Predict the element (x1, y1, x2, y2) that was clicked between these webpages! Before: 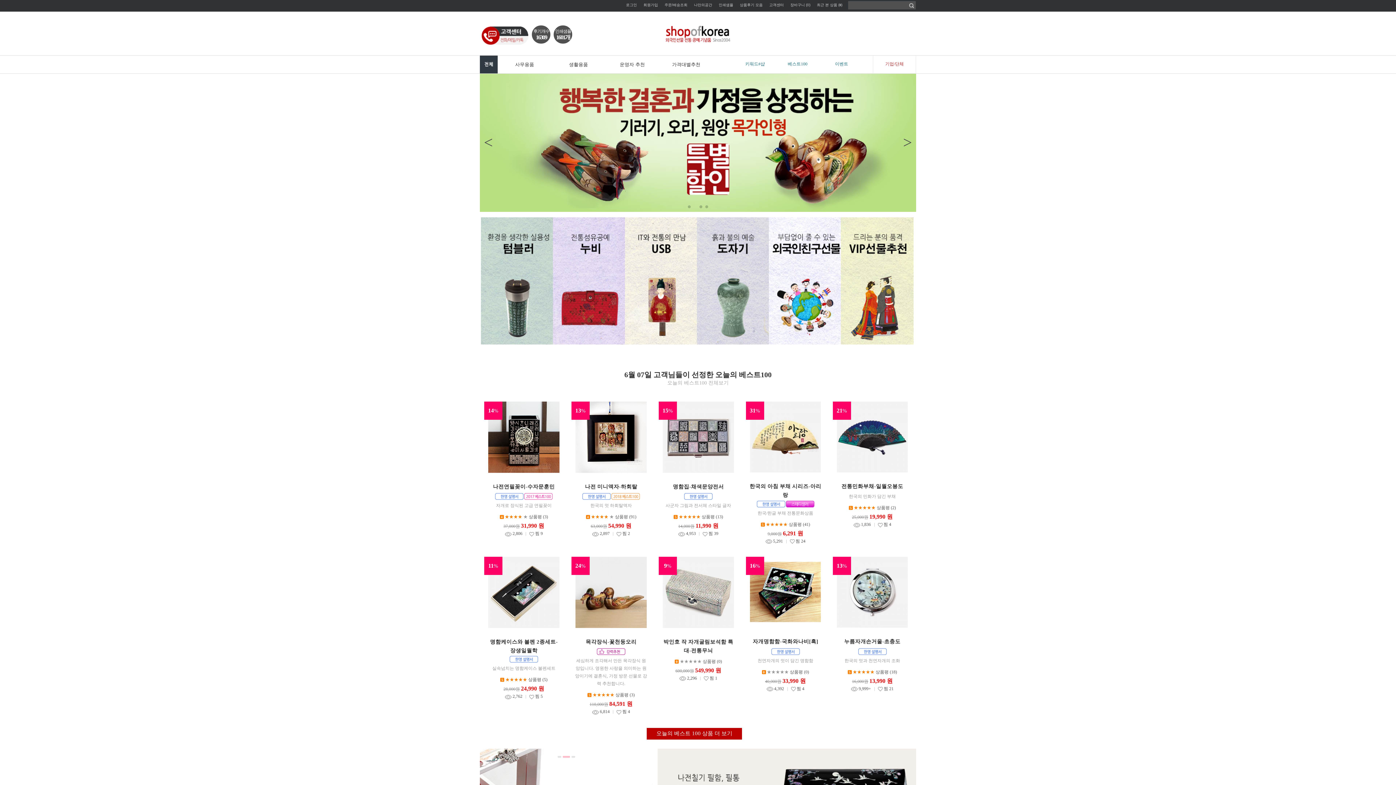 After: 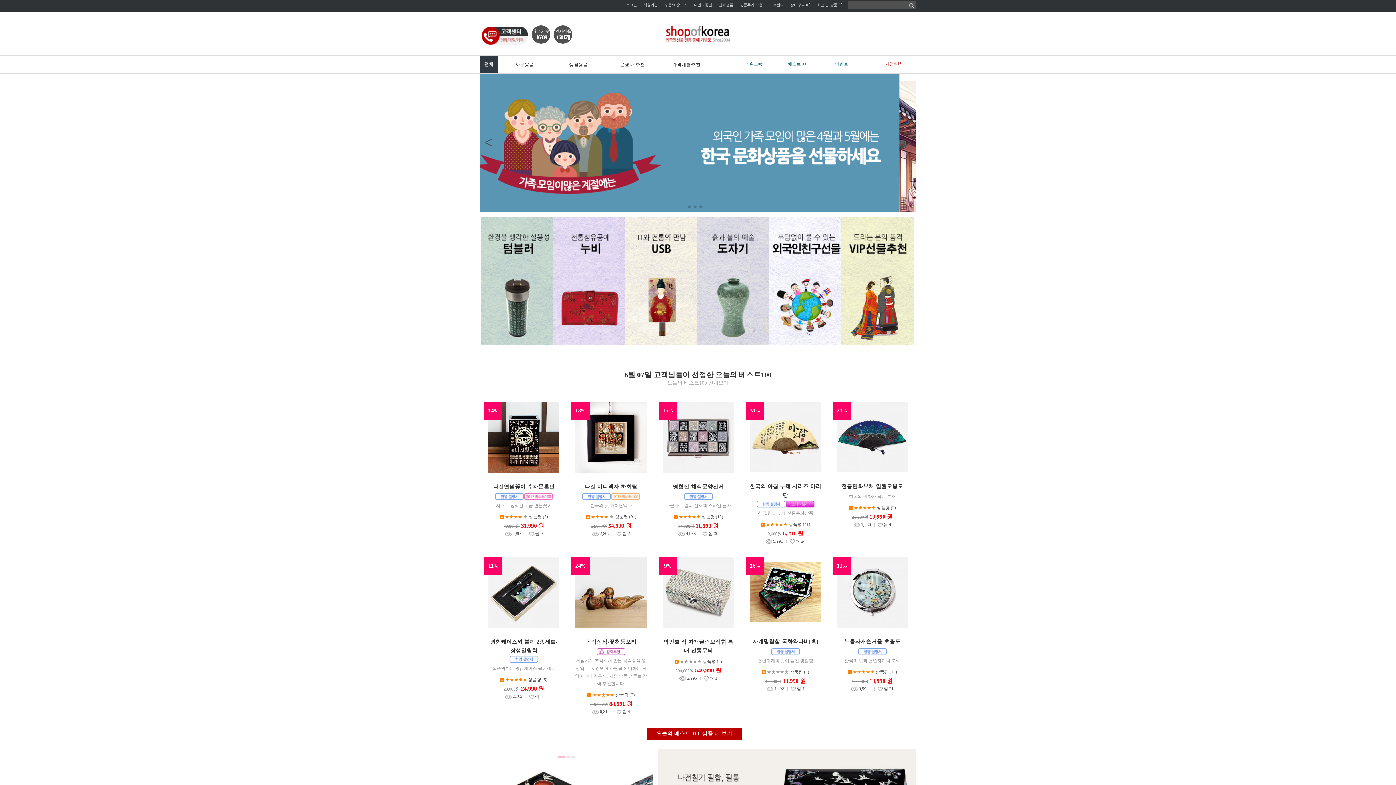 Action: bbox: (817, 3, 842, 7) label: 최근 본 상품 (0)